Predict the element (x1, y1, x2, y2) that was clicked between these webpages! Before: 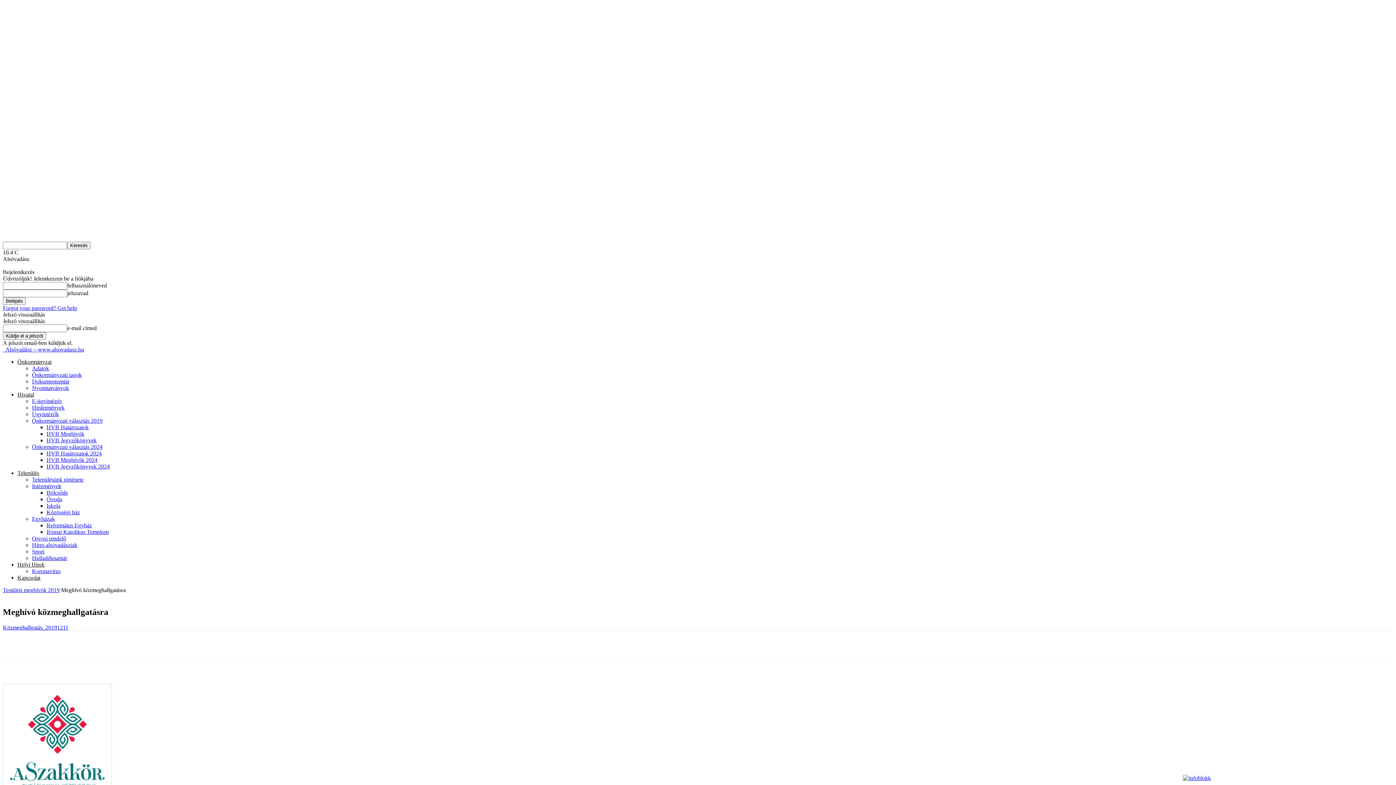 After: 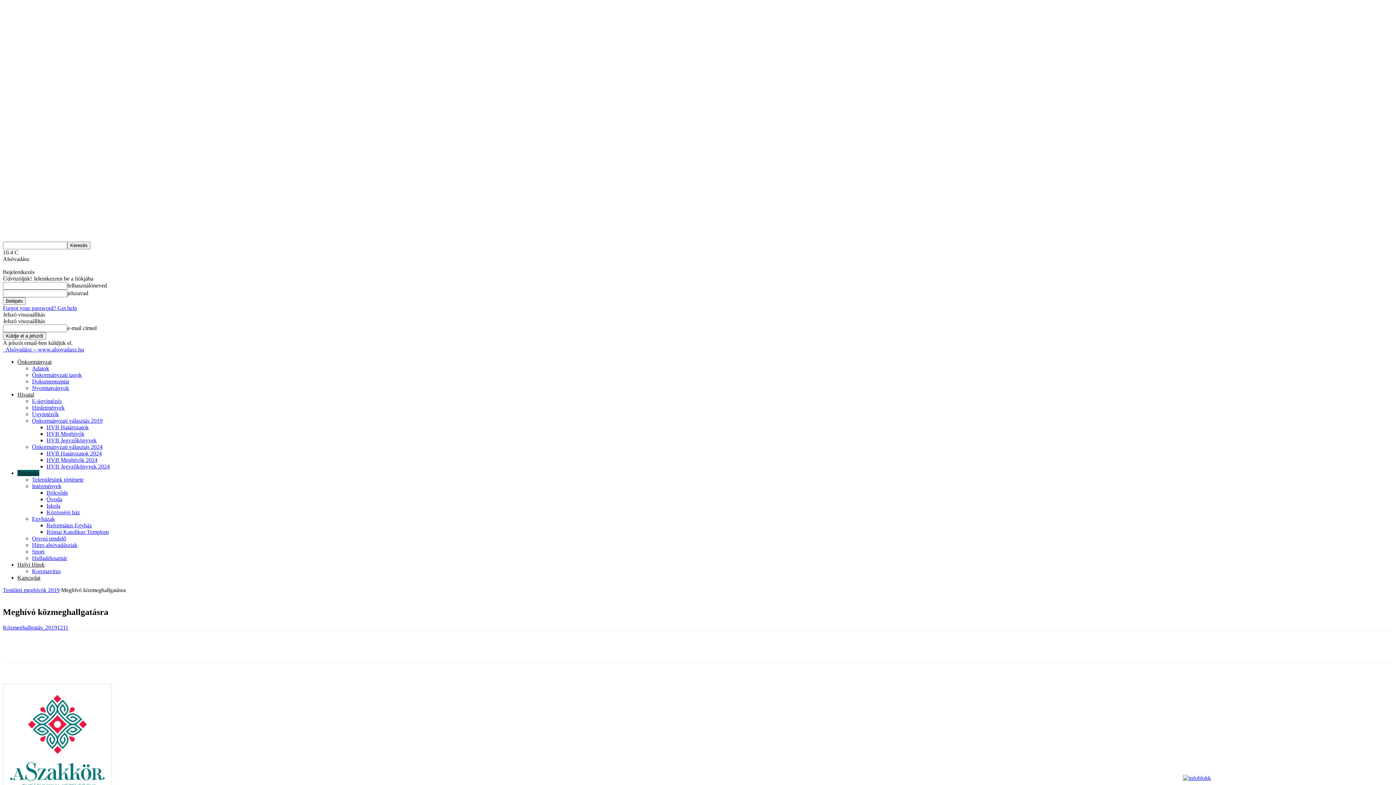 Action: label: Település bbox: (17, 470, 39, 476)